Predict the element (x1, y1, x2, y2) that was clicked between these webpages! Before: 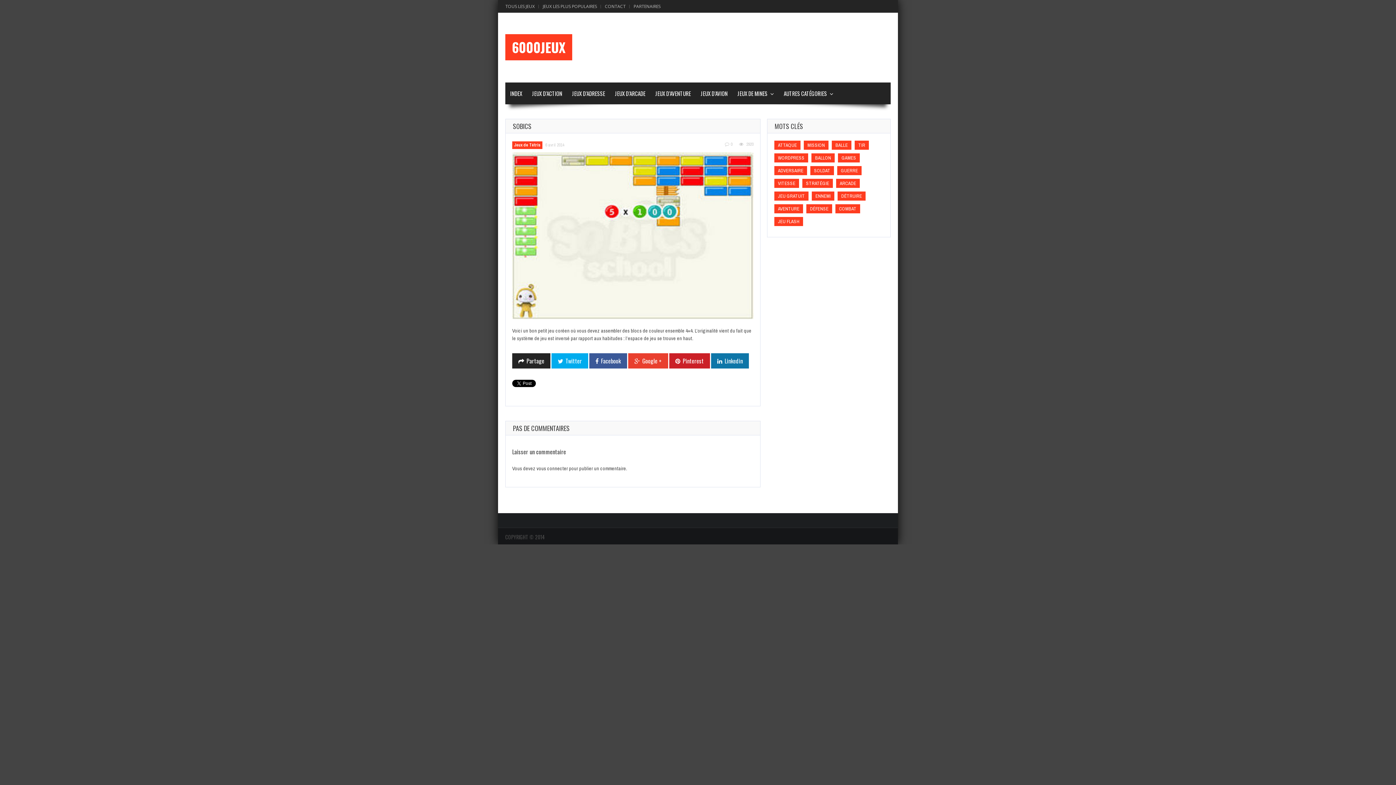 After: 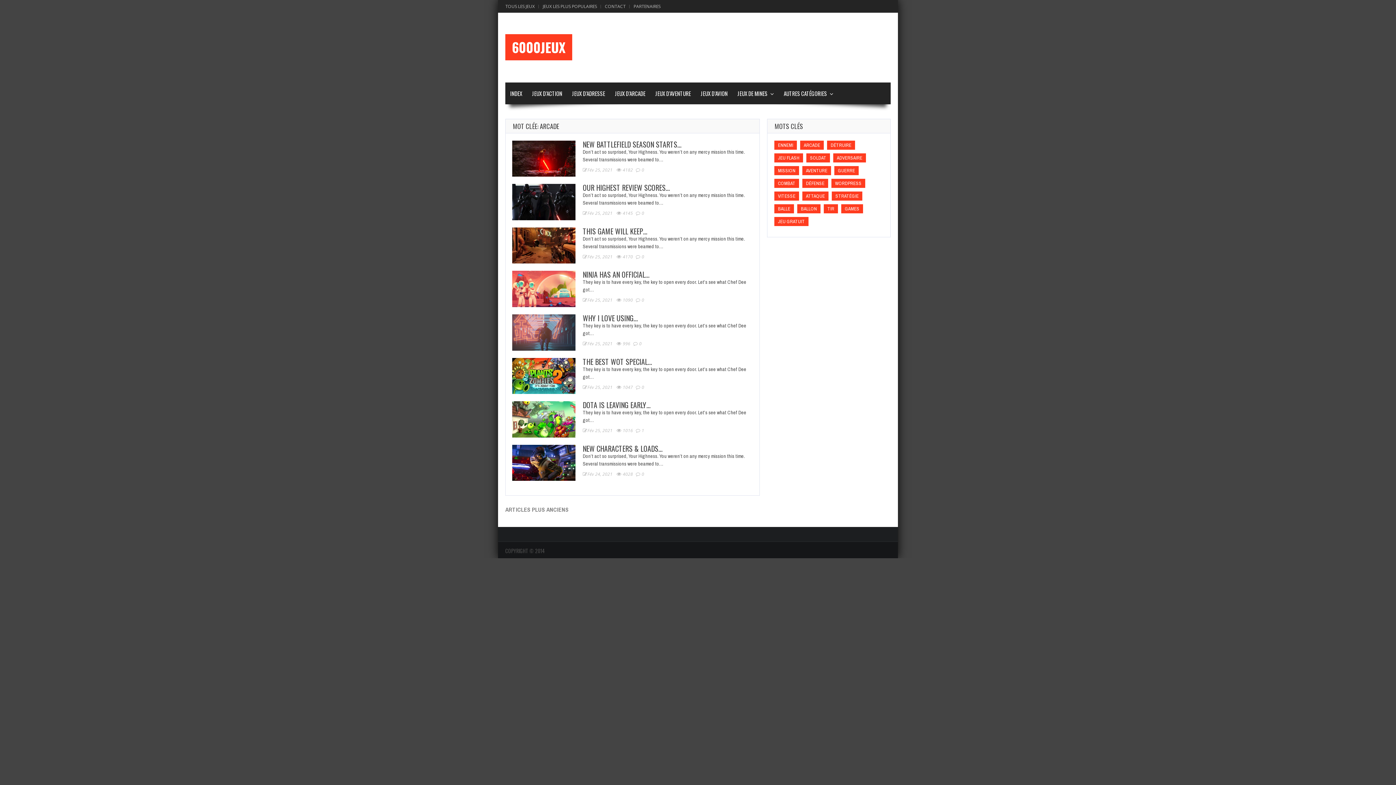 Action: bbox: (836, 178, 860, 187) label: Arcade (Arcade)